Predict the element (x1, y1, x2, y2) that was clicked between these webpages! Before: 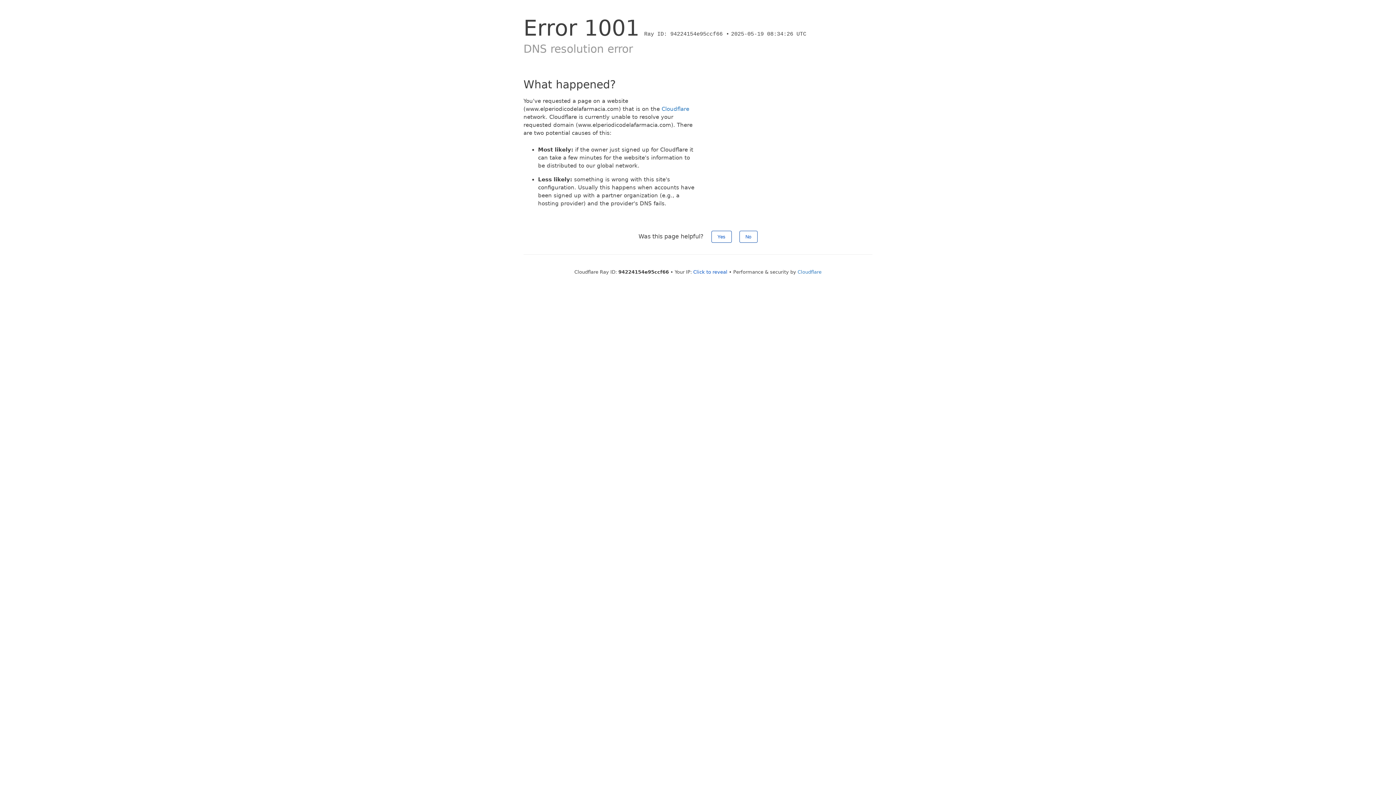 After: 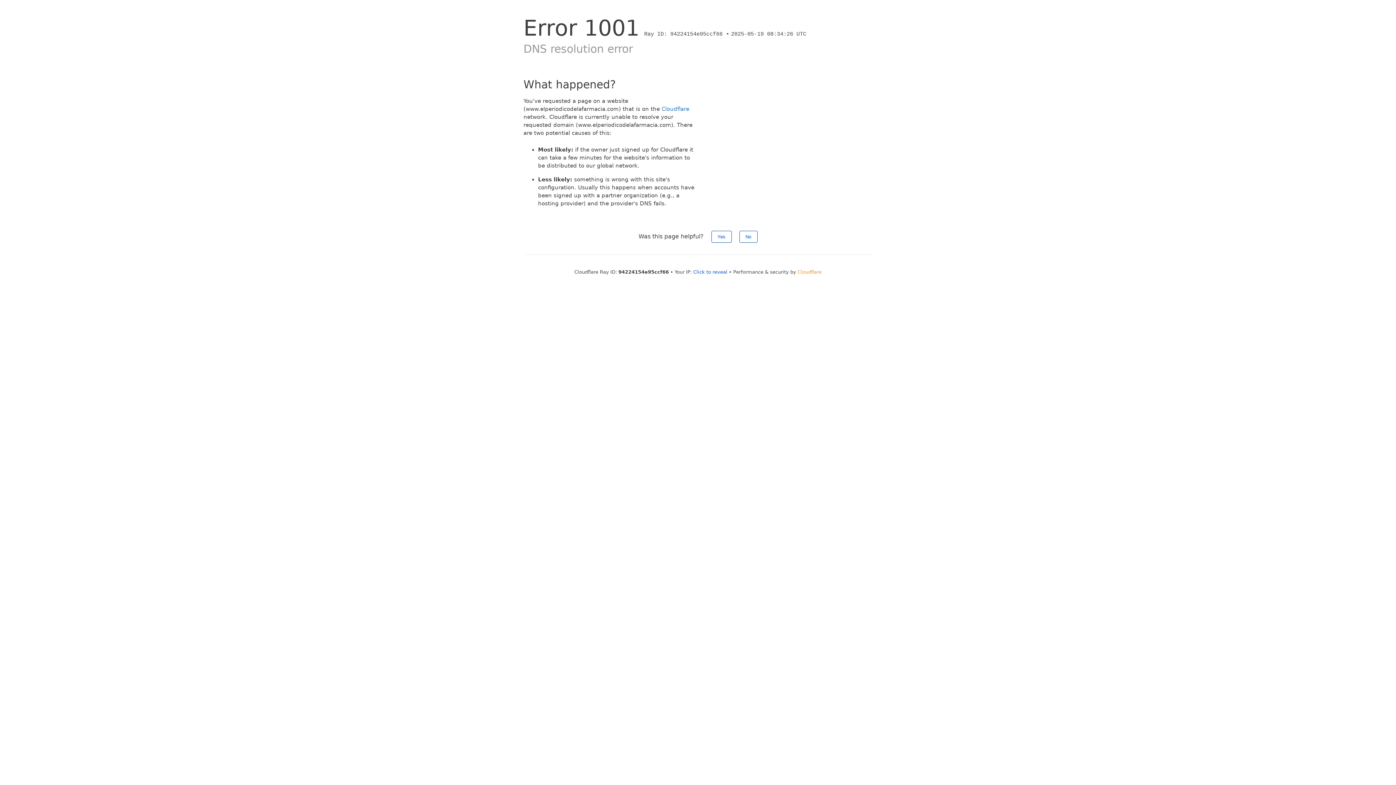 Action: bbox: (797, 269, 821, 274) label: Cloudflare